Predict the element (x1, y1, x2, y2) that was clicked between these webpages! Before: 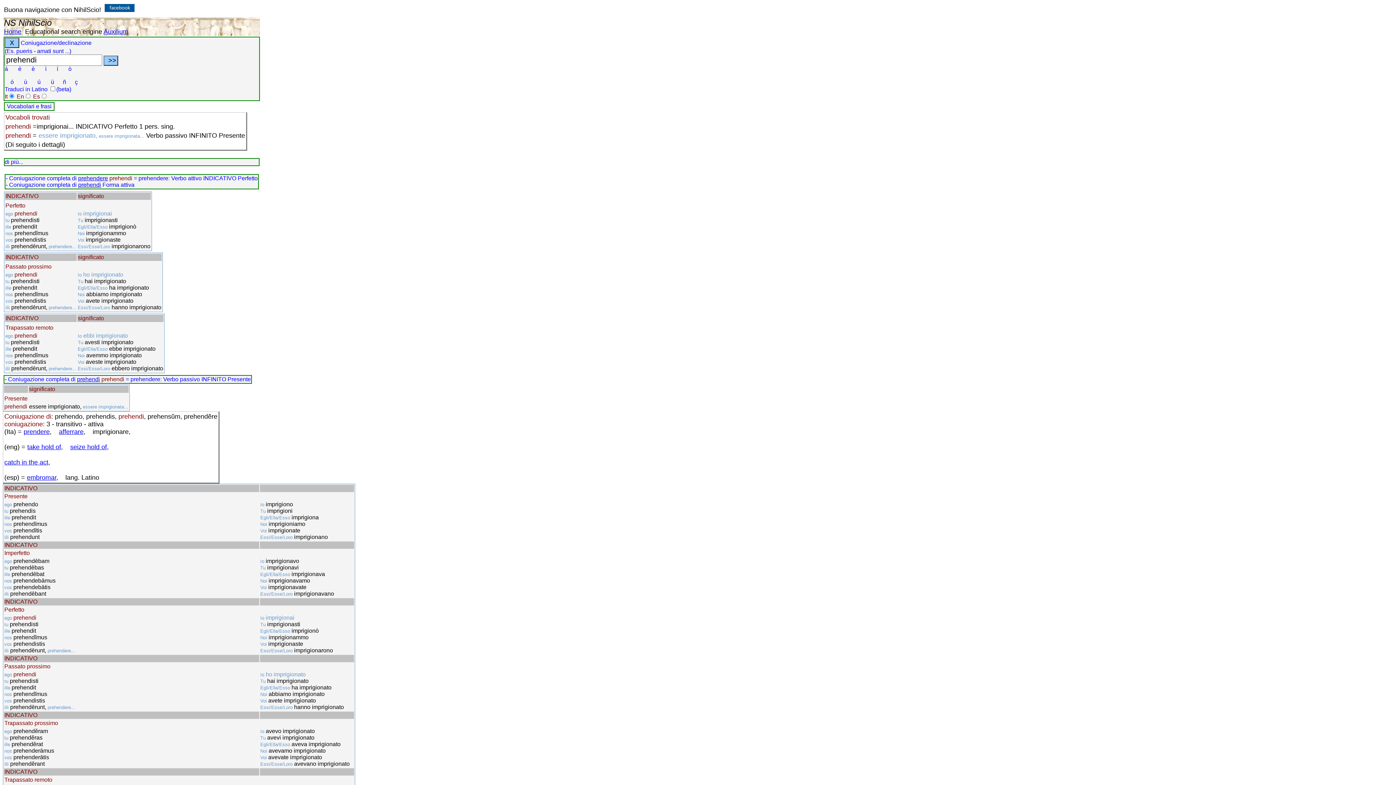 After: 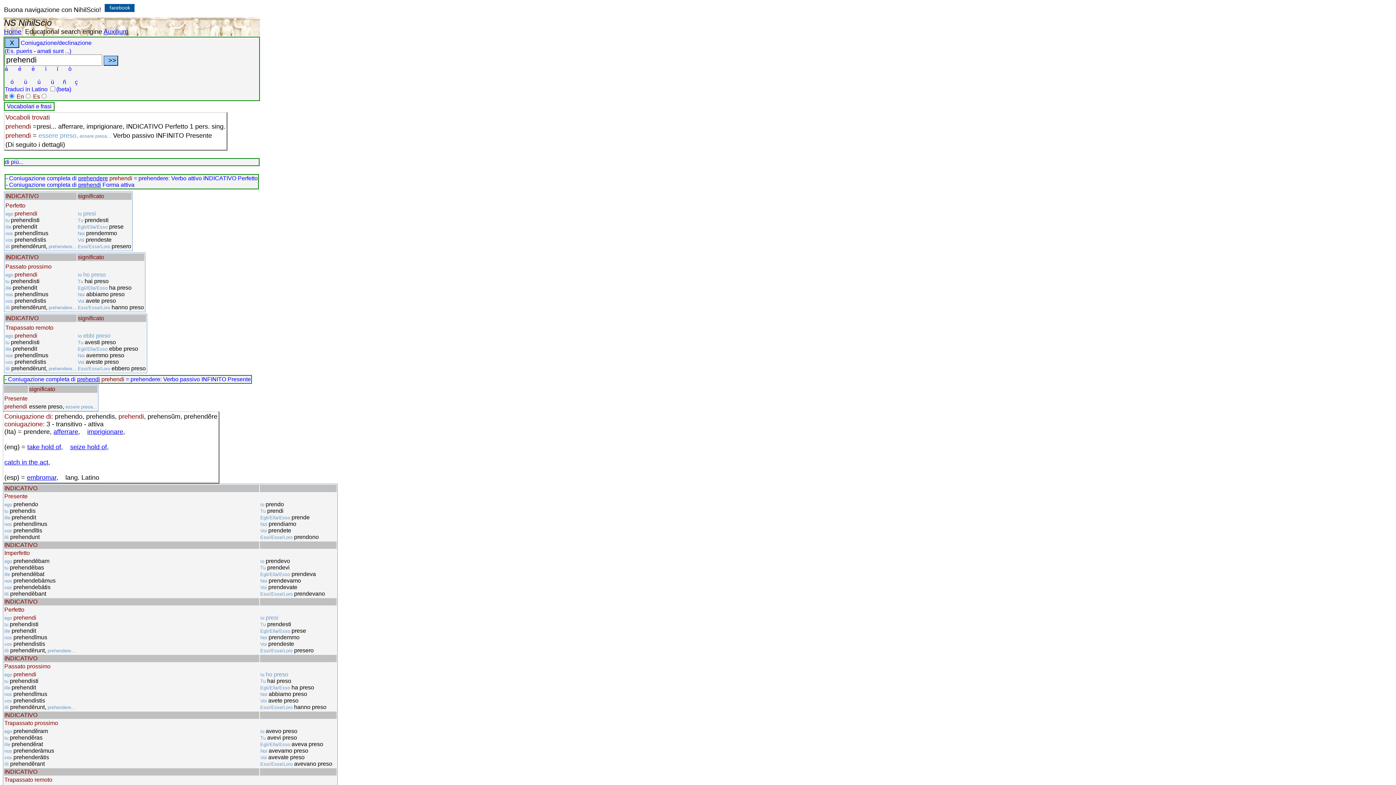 Action: label: prehendi bbox: (77, 376, 100, 382)